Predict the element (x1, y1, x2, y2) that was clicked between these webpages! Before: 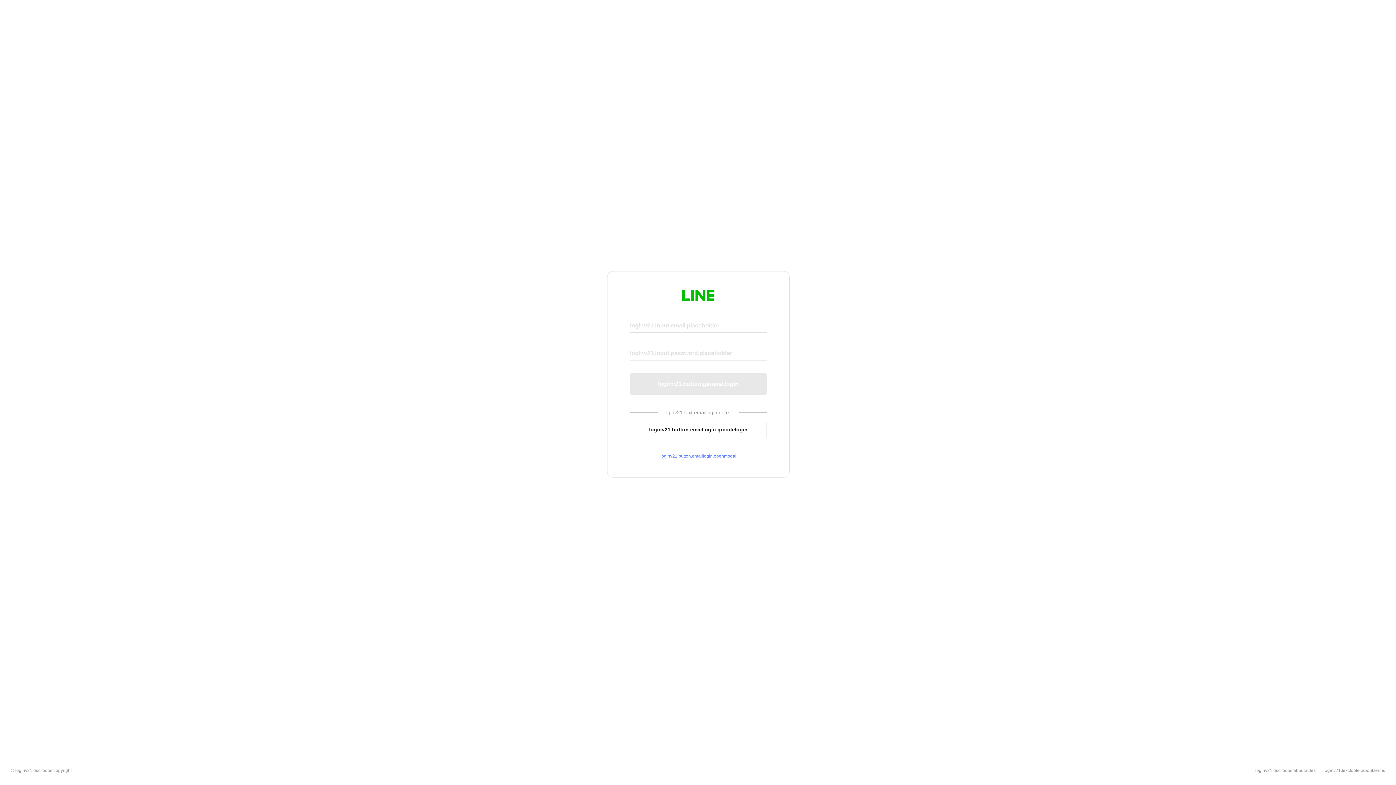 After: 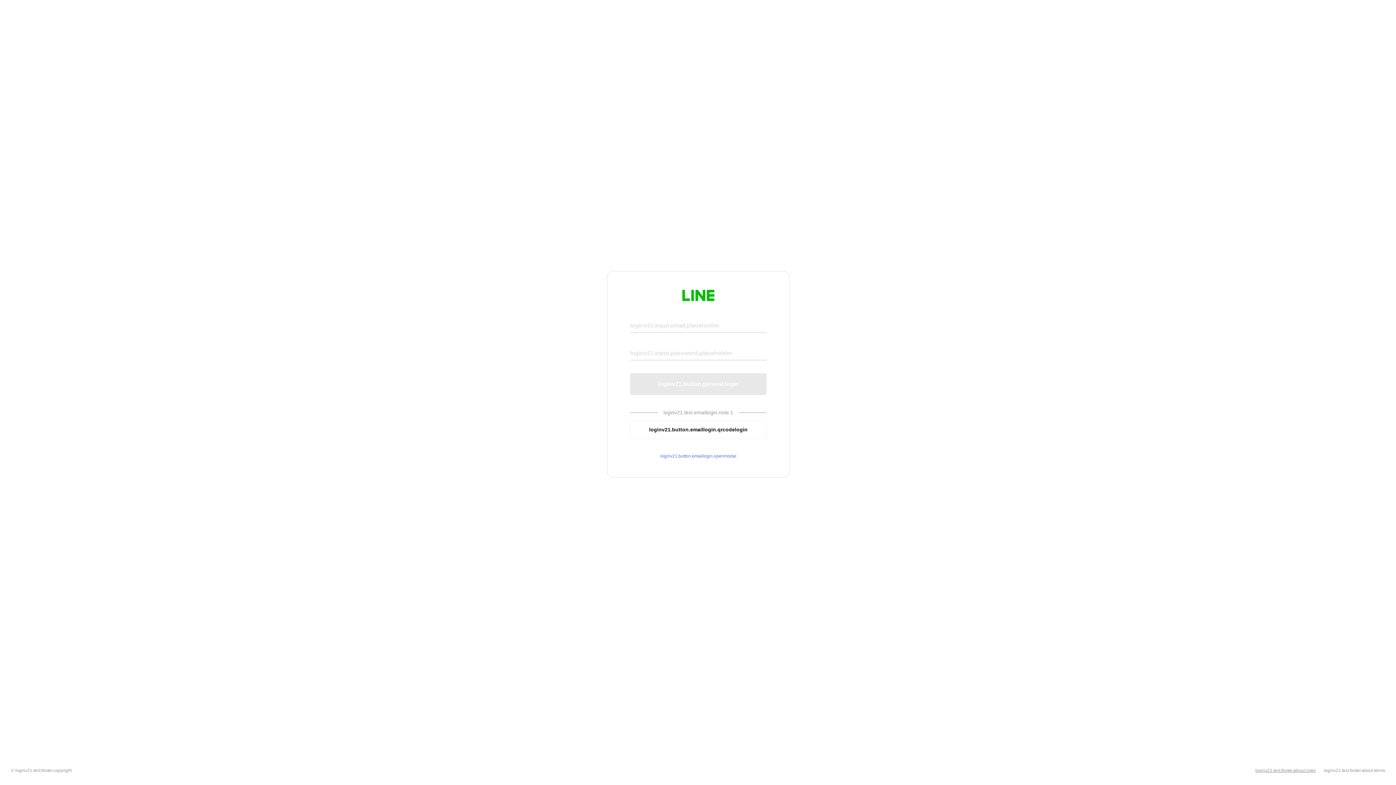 Action: bbox: (1255, 768, 1316, 773) label: loginv21.text.footer.about.rules